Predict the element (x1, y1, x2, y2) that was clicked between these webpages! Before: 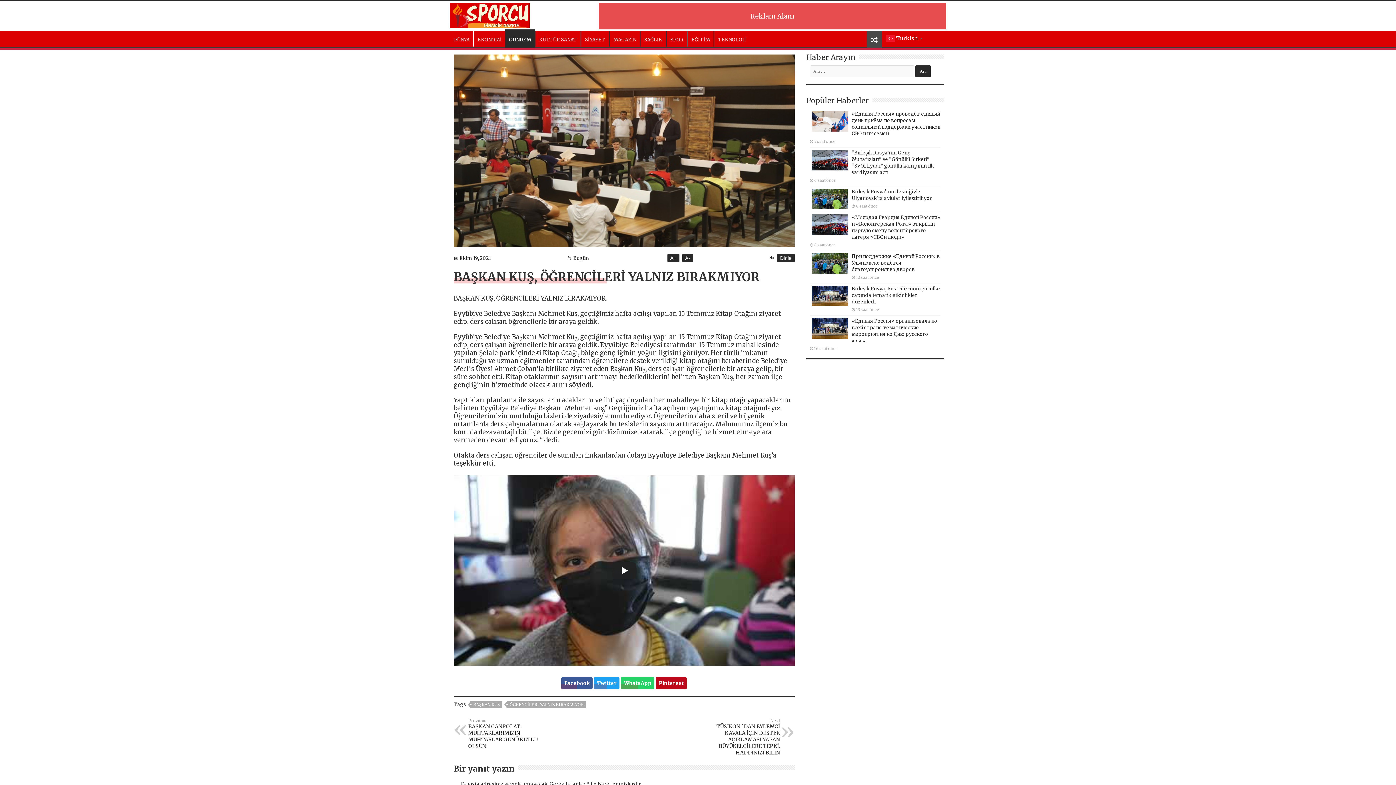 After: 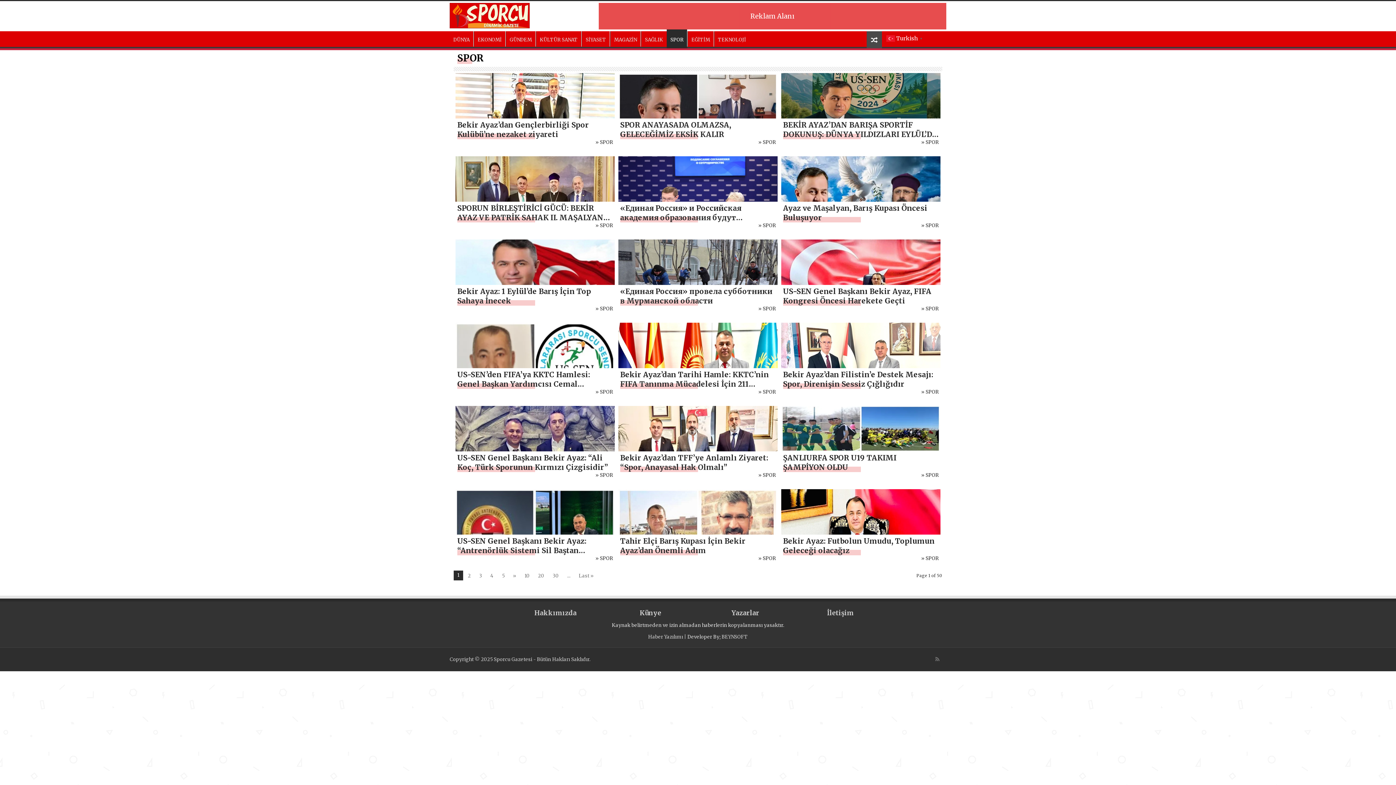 Action: bbox: (666, 31, 687, 46) label: SPOR